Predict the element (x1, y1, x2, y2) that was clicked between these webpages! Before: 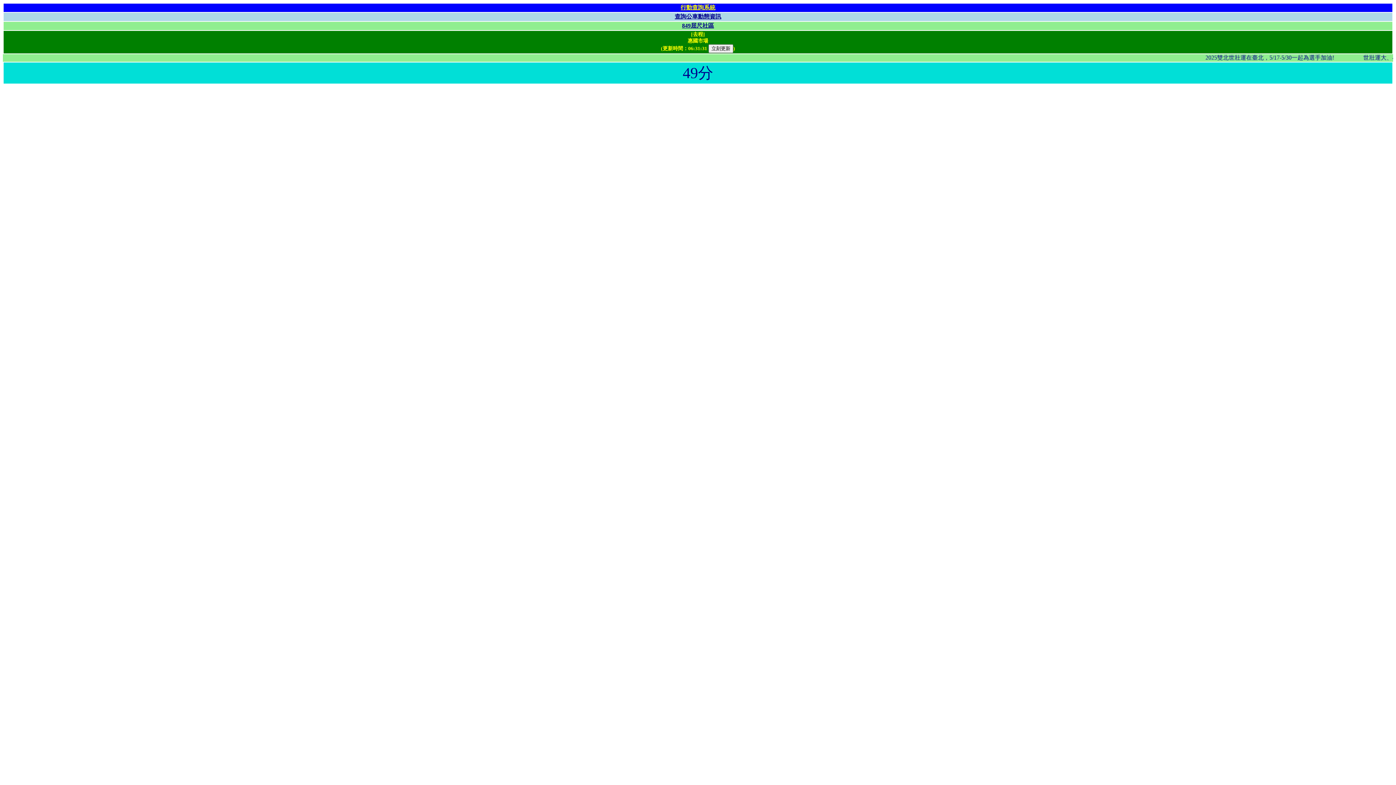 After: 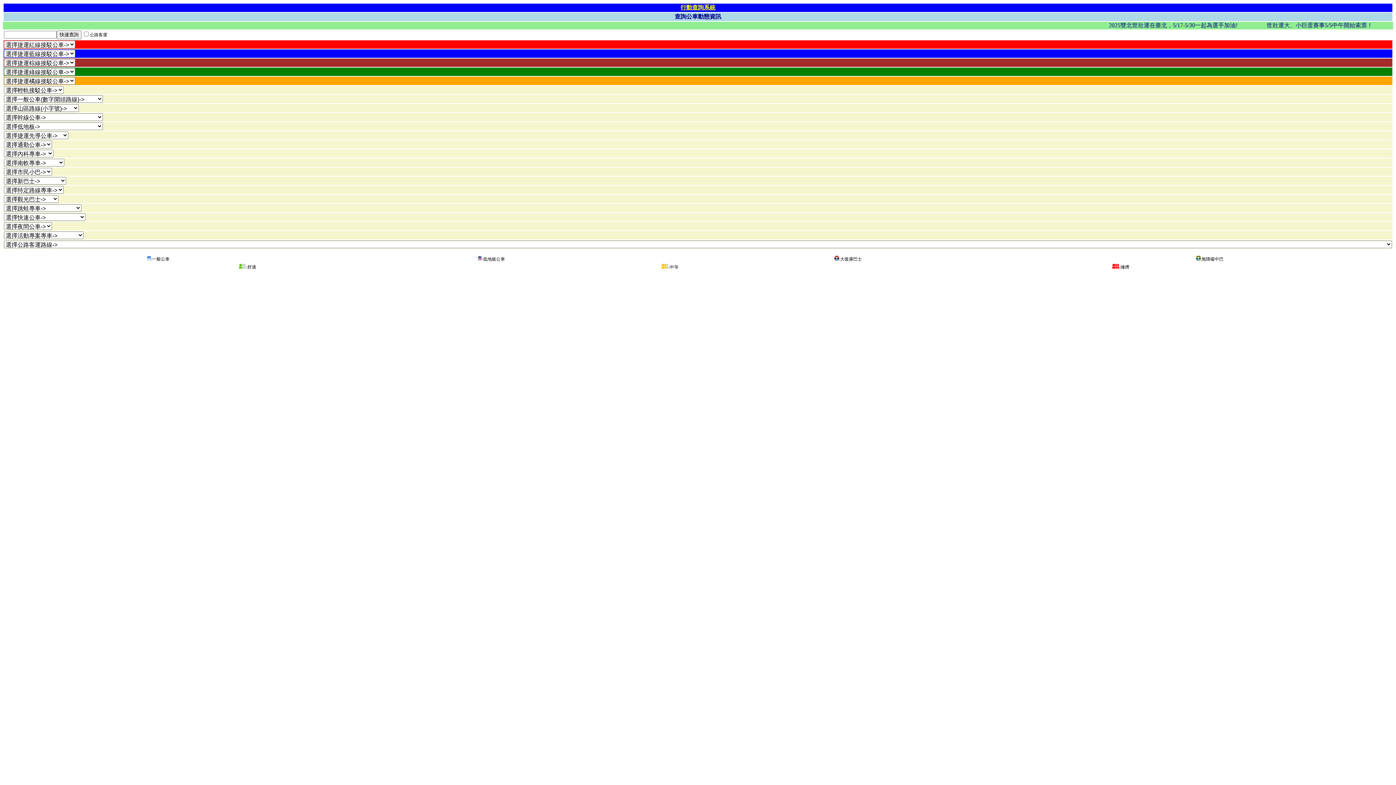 Action: label: 查詢公車動態資訊 bbox: (674, 13, 721, 19)